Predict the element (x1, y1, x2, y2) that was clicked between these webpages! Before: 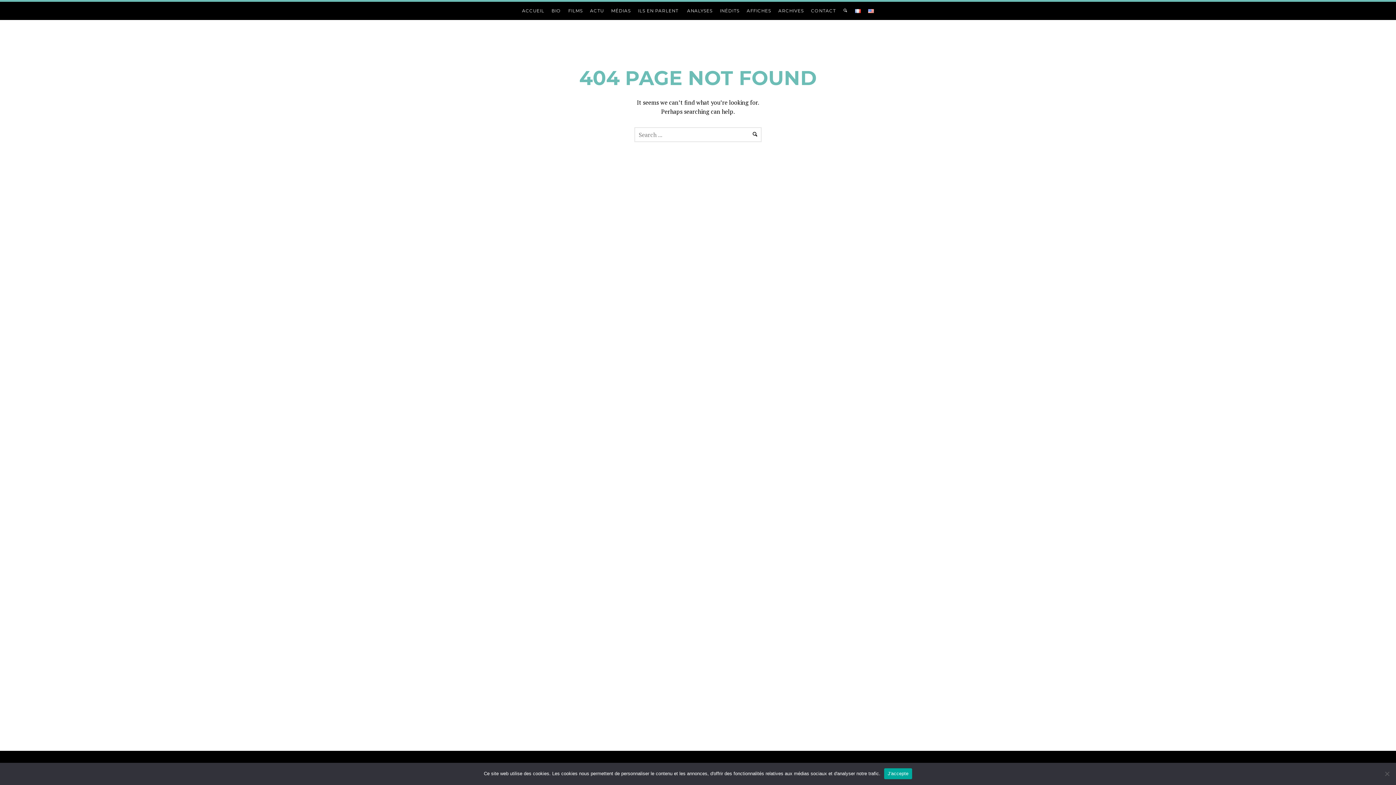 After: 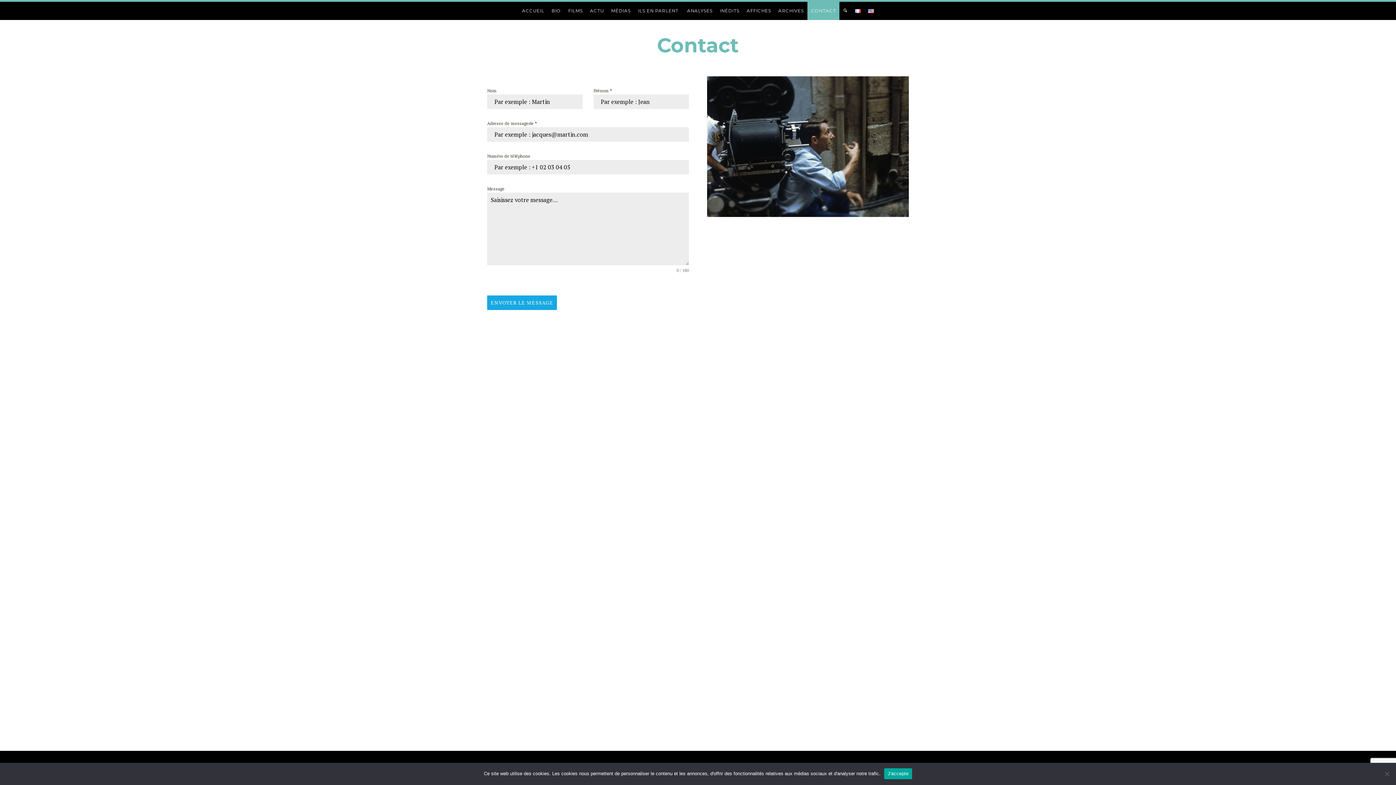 Action: label: CONTACT bbox: (807, 8, 839, 13)